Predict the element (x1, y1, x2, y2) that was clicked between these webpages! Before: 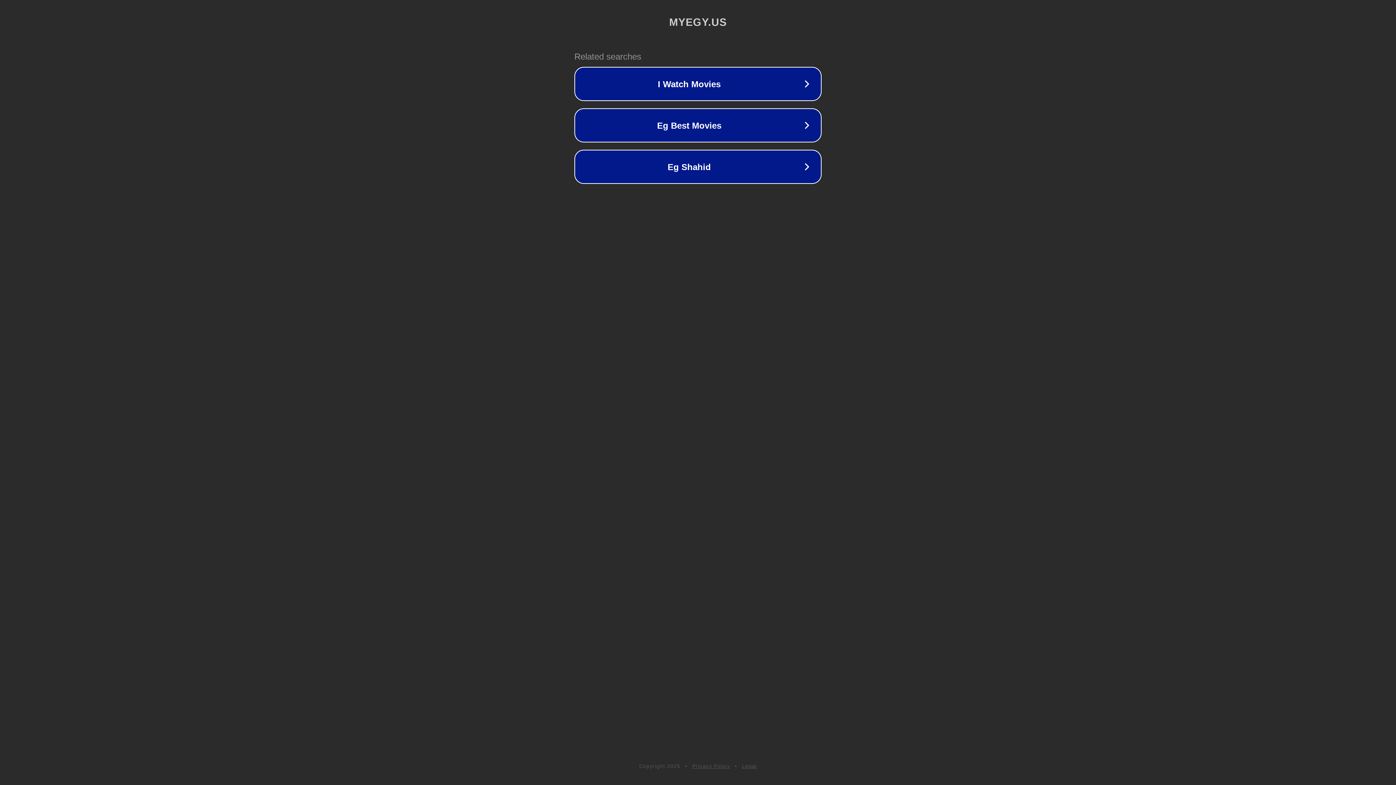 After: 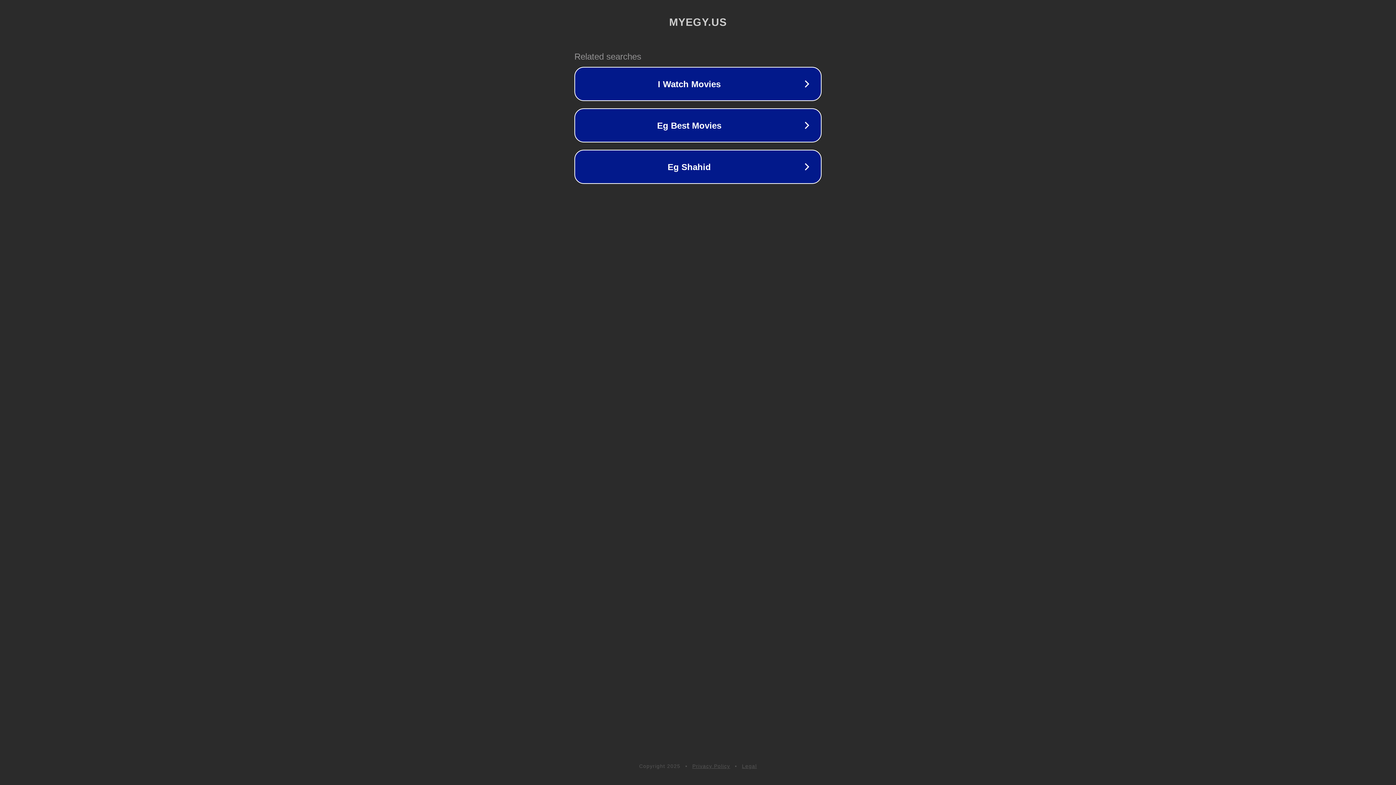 Action: bbox: (692, 763, 730, 769) label: Privacy Policy